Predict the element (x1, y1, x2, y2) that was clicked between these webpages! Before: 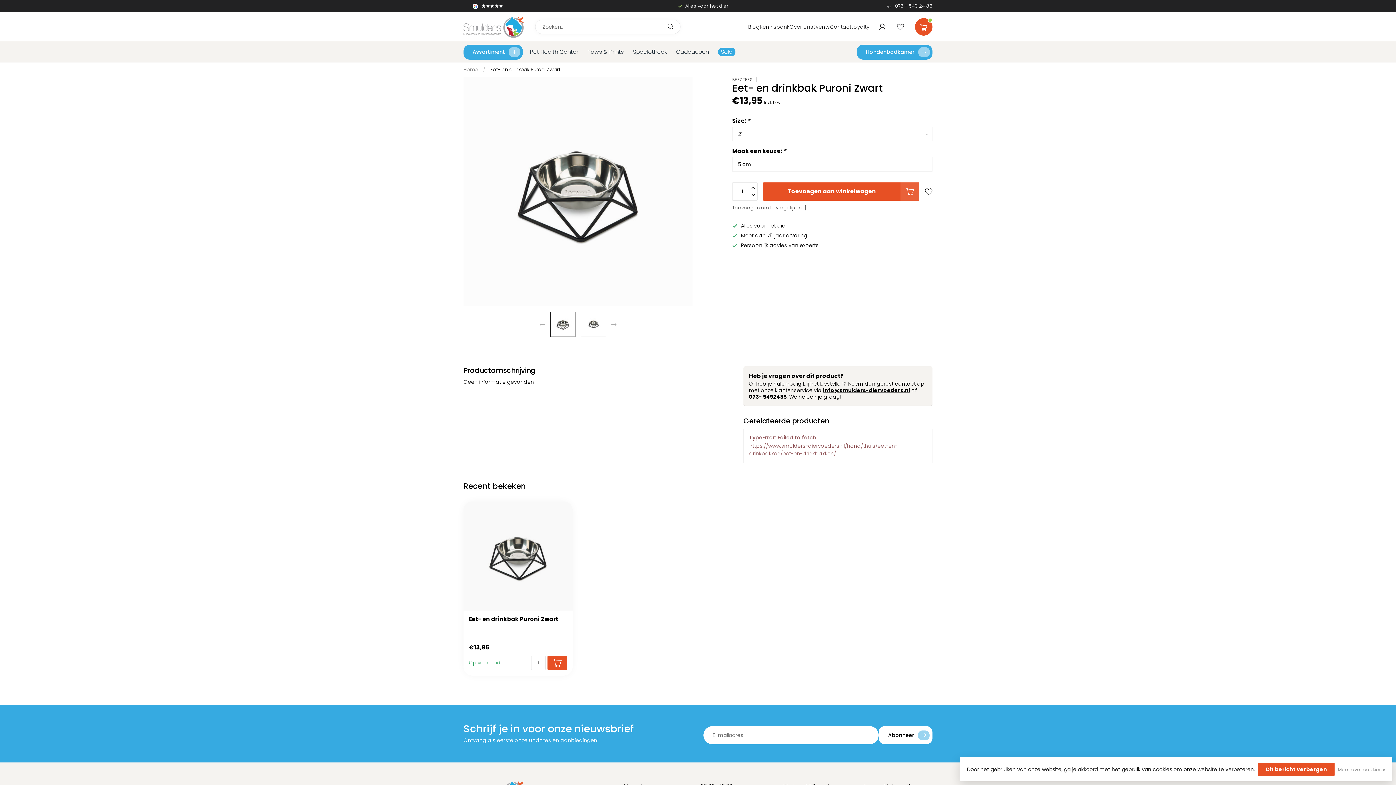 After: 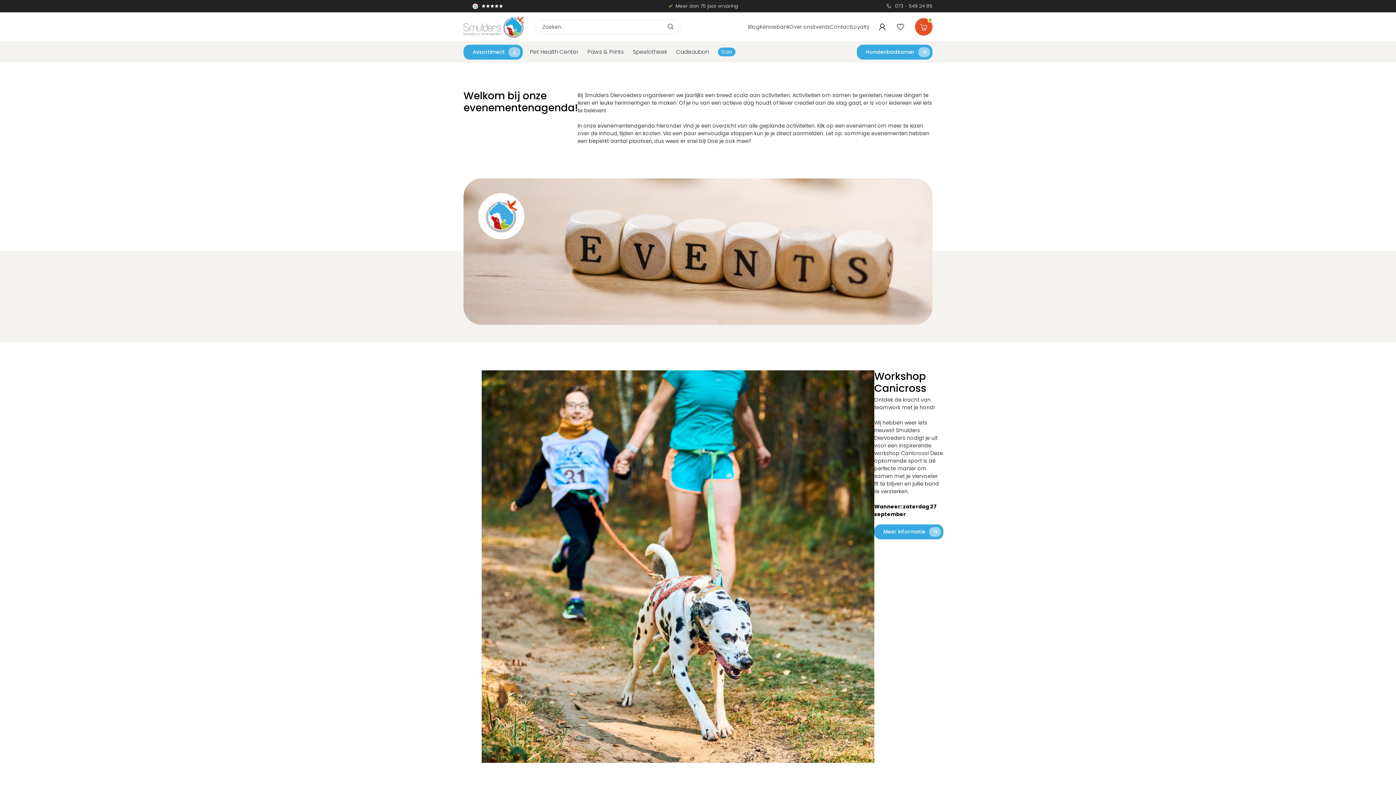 Action: bbox: (813, 23, 830, 30) label: Events